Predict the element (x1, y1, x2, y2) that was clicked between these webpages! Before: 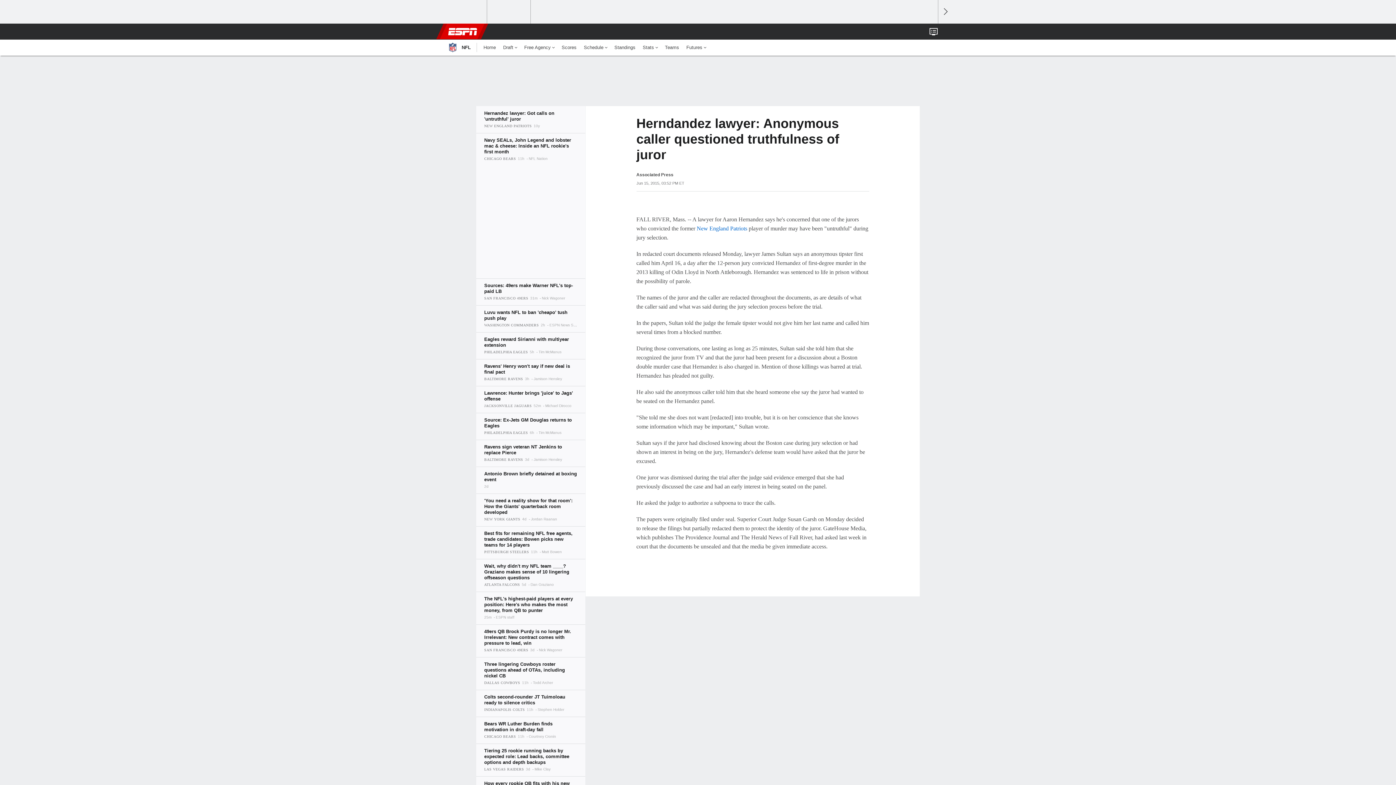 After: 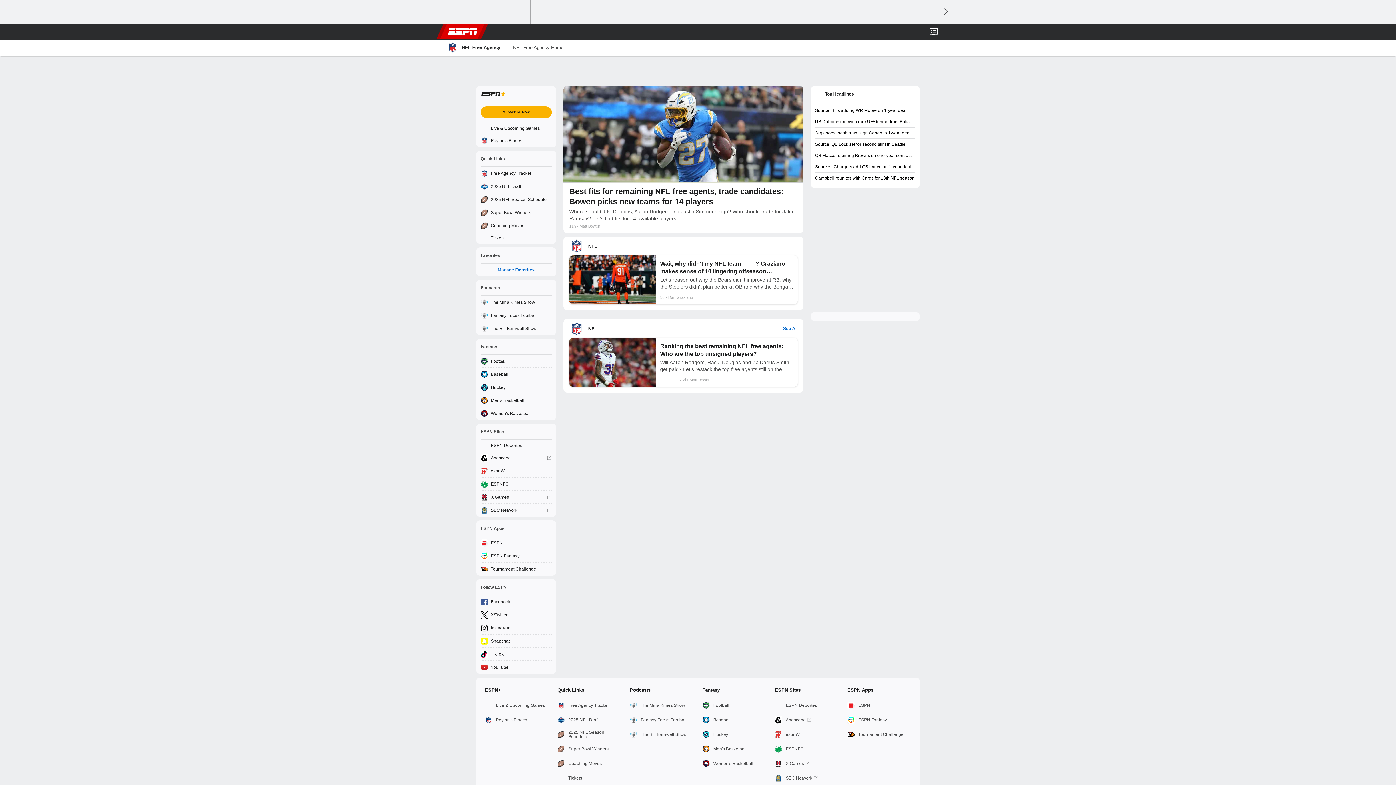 Action: label: Free Agency bbox: (520, 39, 558, 55)